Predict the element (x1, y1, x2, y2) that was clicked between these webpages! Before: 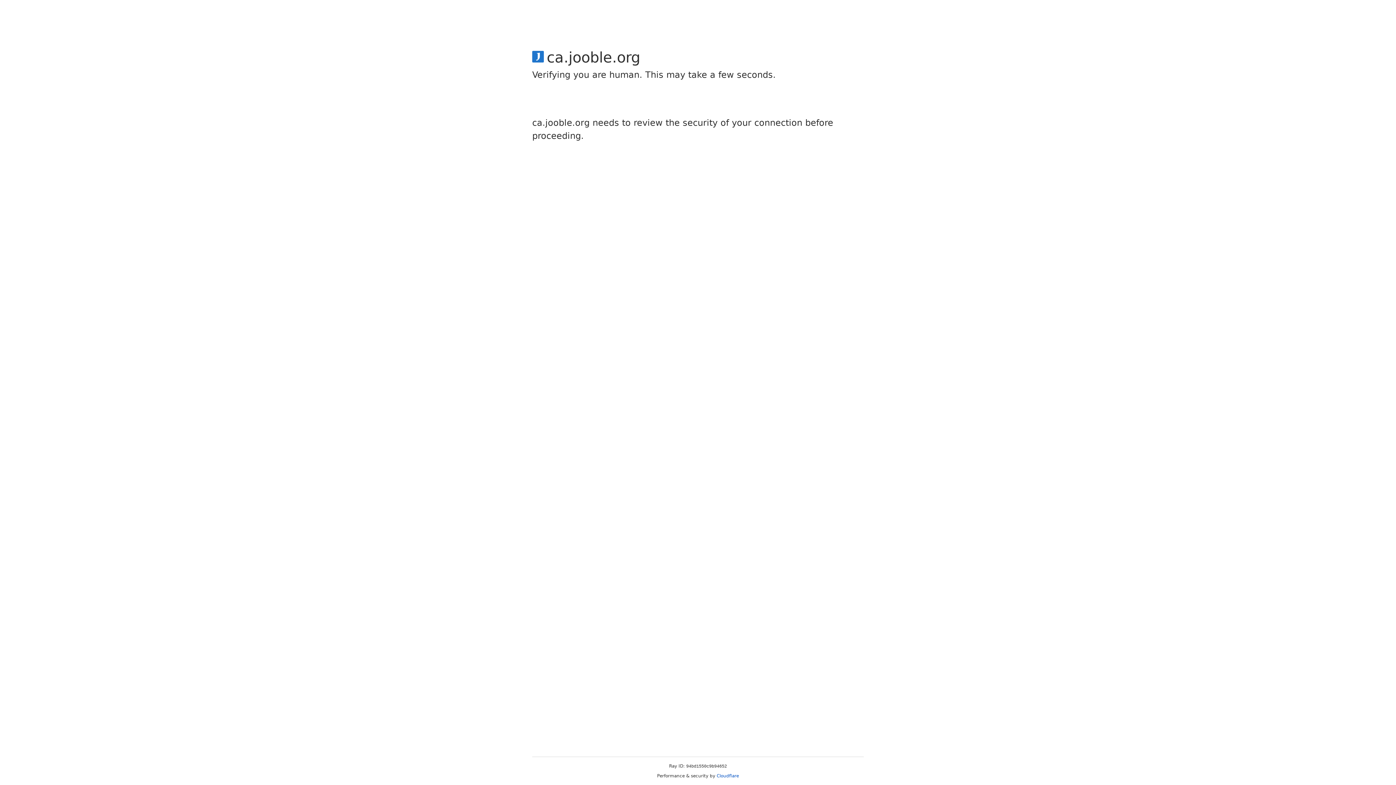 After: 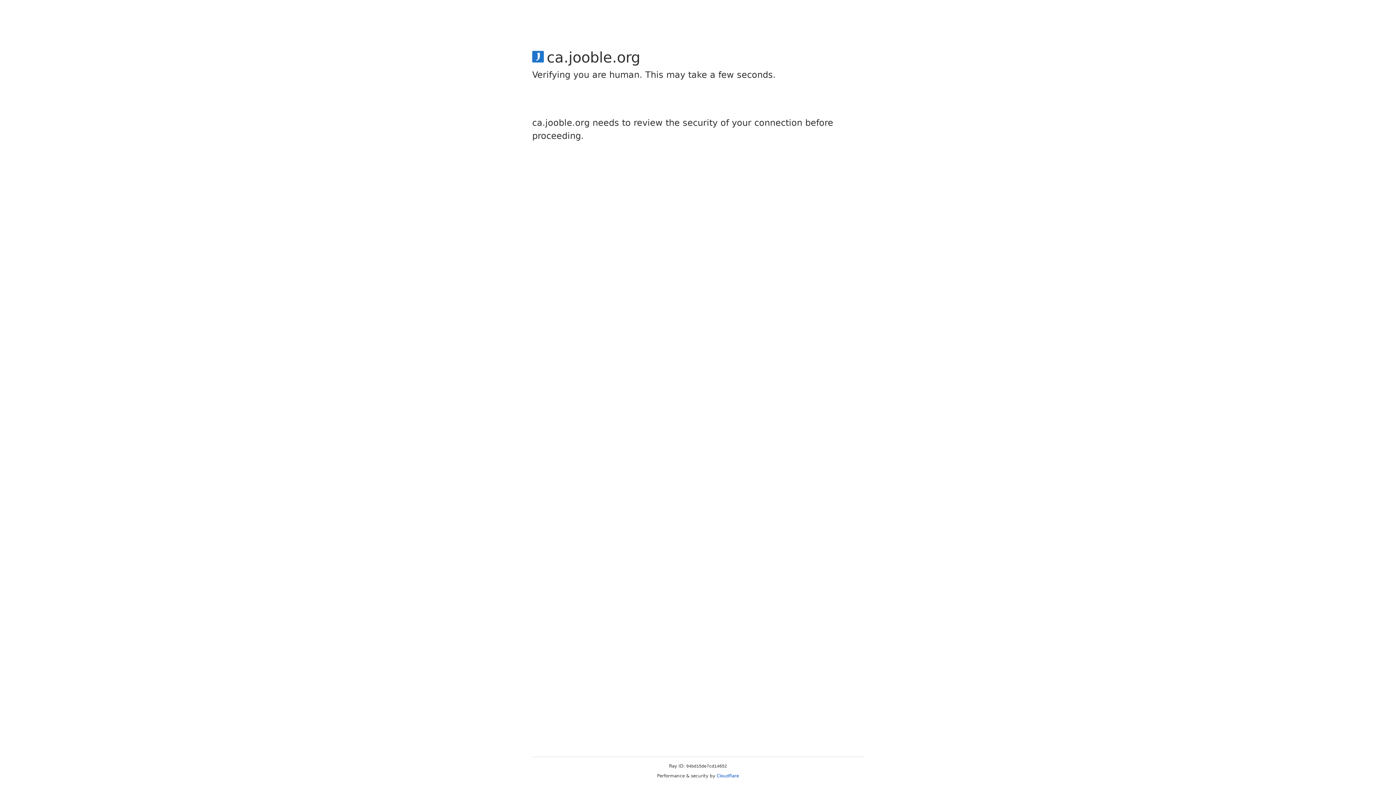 Action: bbox: (716, 773, 739, 778) label: Cloudflare